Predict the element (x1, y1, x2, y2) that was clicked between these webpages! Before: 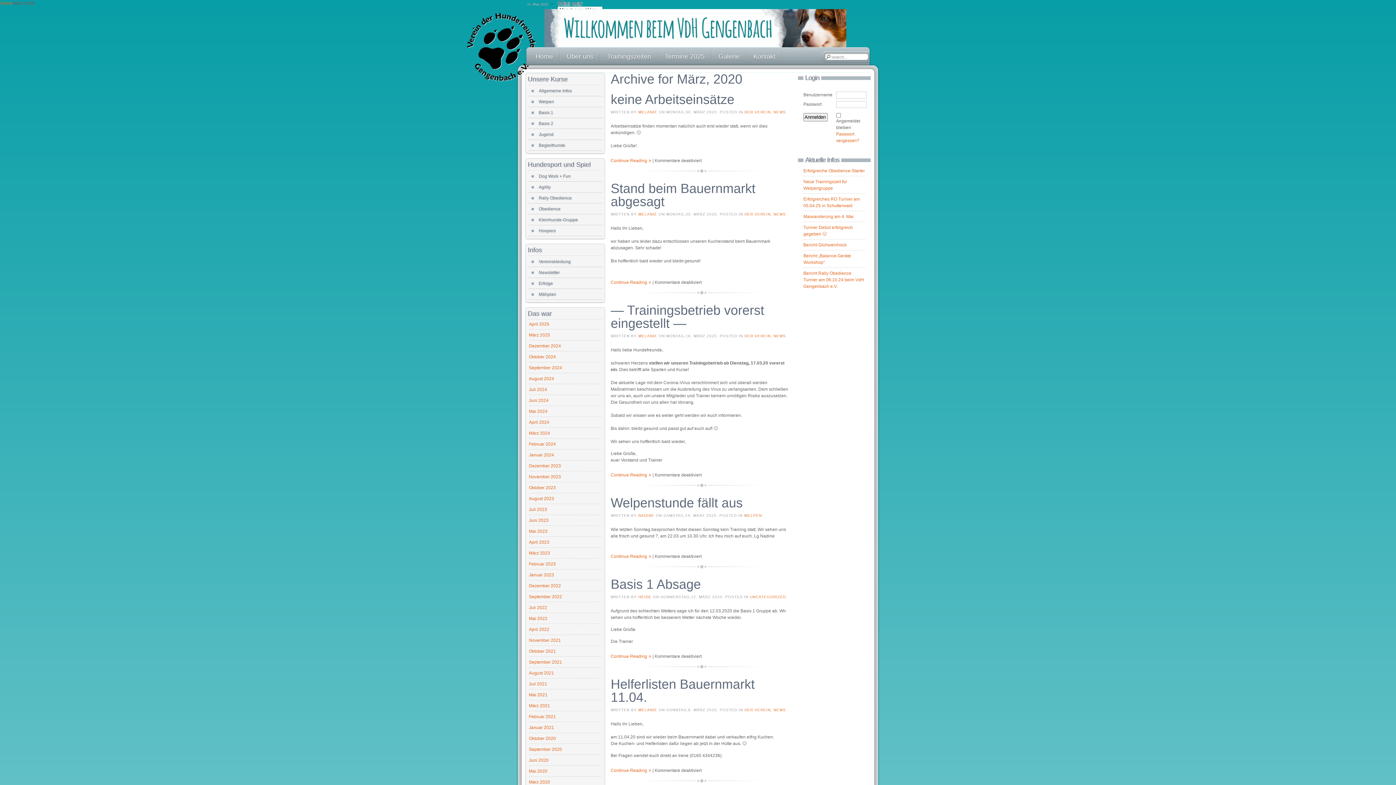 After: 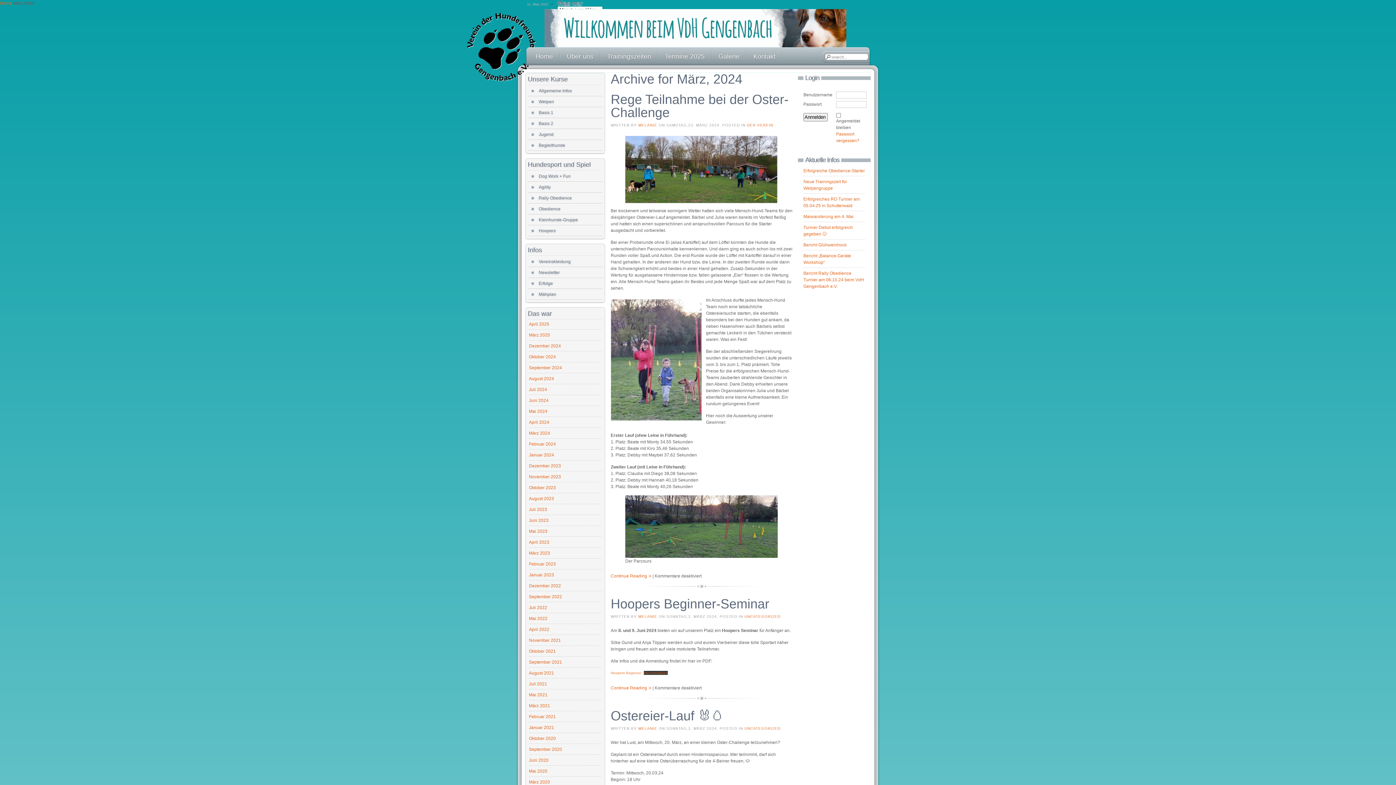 Action: label: März 2024 bbox: (529, 430, 550, 436)